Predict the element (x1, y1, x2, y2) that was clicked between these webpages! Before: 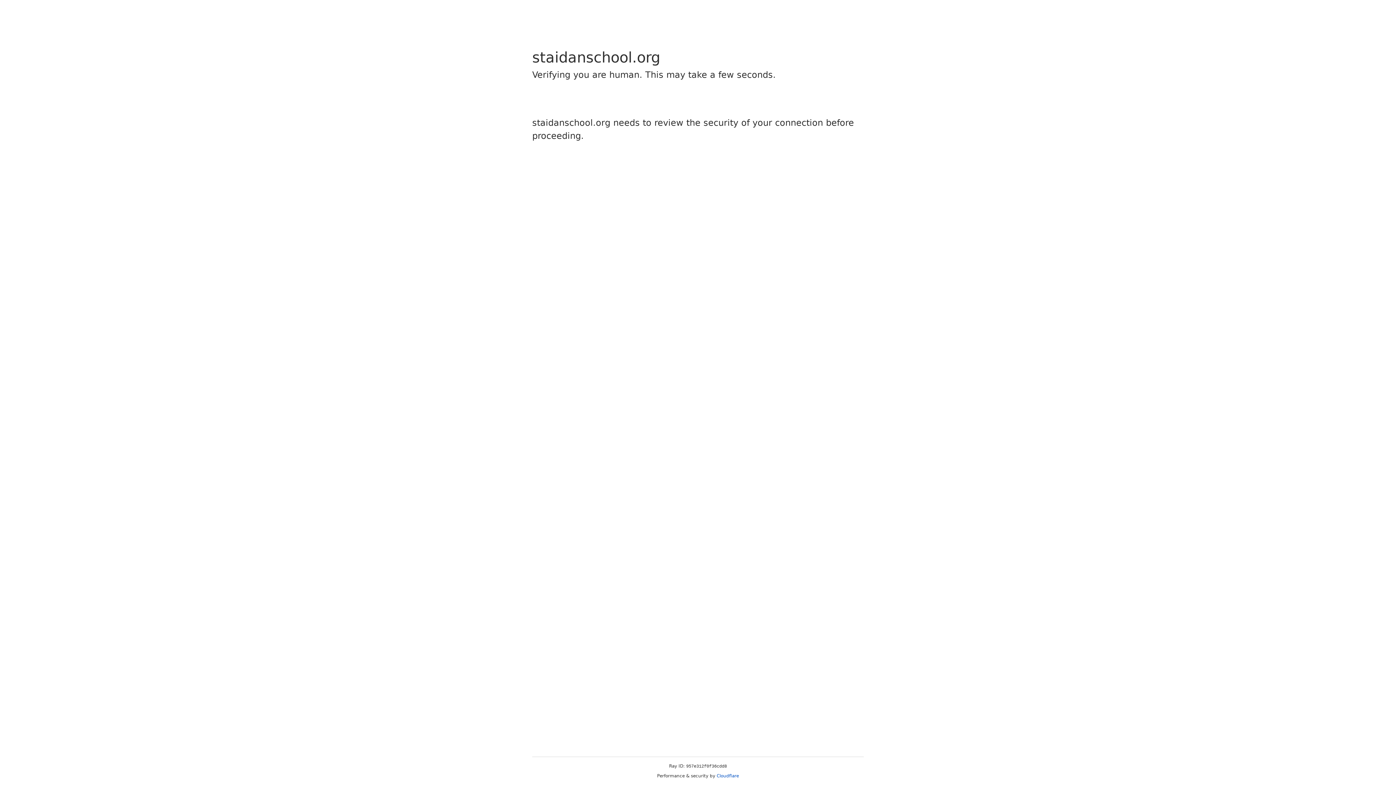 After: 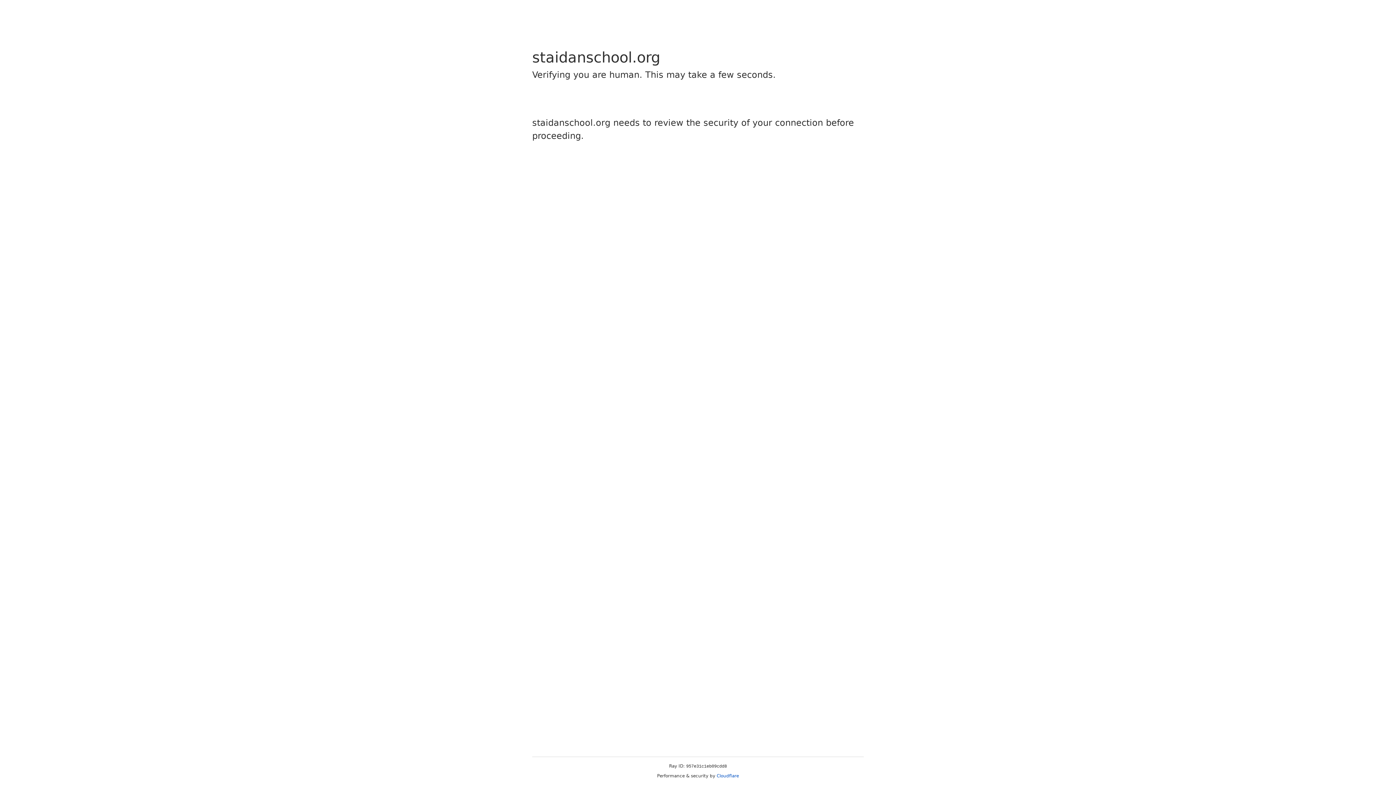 Action: bbox: (716, 773, 739, 778) label: Cloudflare